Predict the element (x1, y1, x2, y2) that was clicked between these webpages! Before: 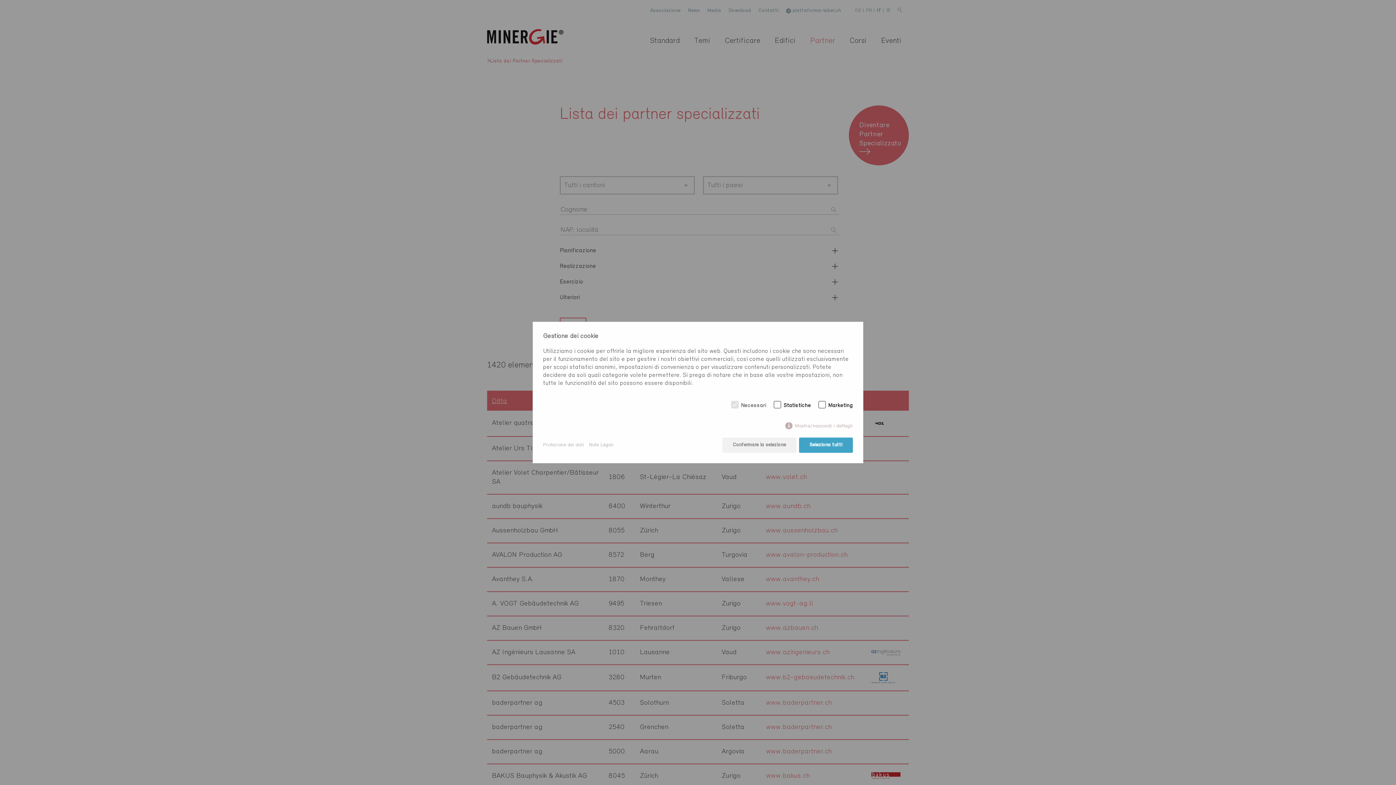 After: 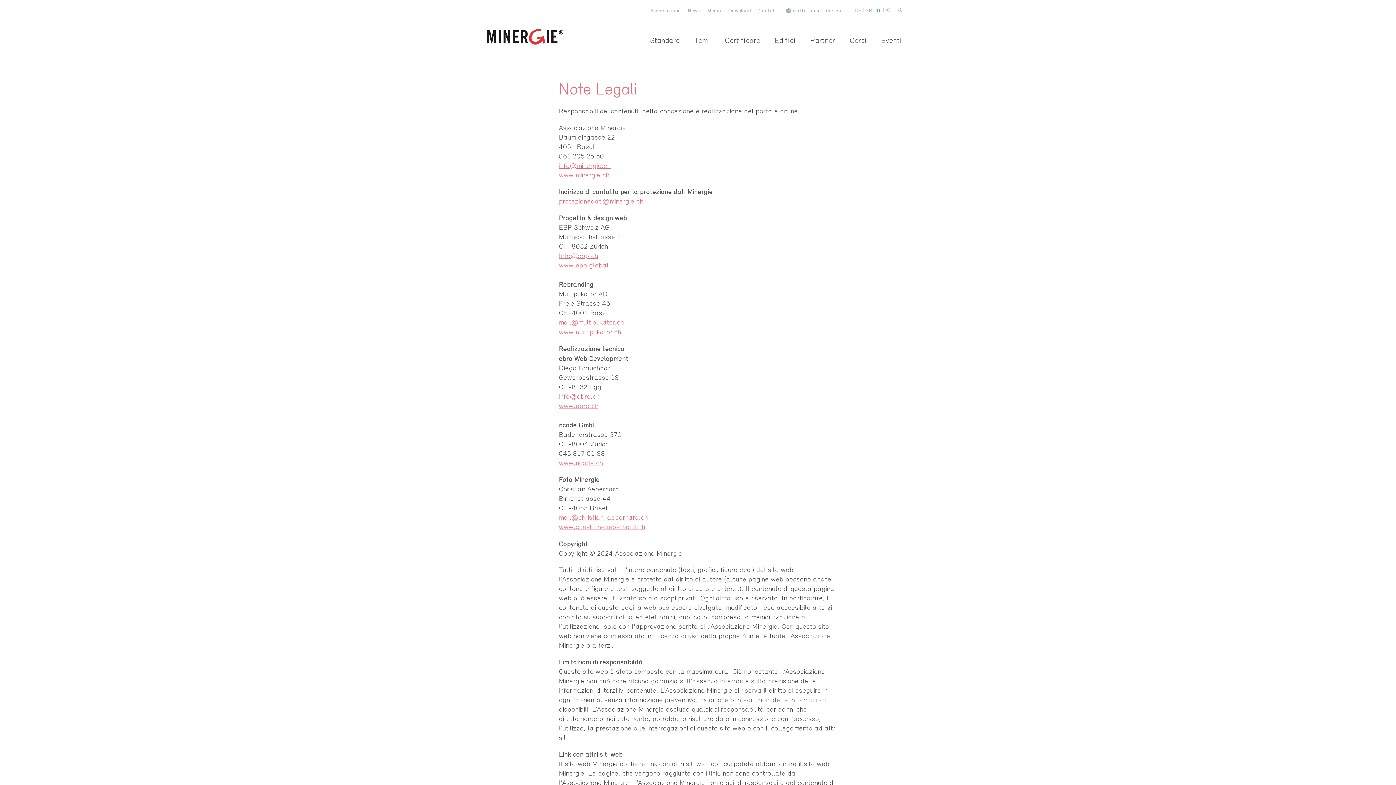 Action: label: Note Legali bbox: (589, 441, 613, 449)